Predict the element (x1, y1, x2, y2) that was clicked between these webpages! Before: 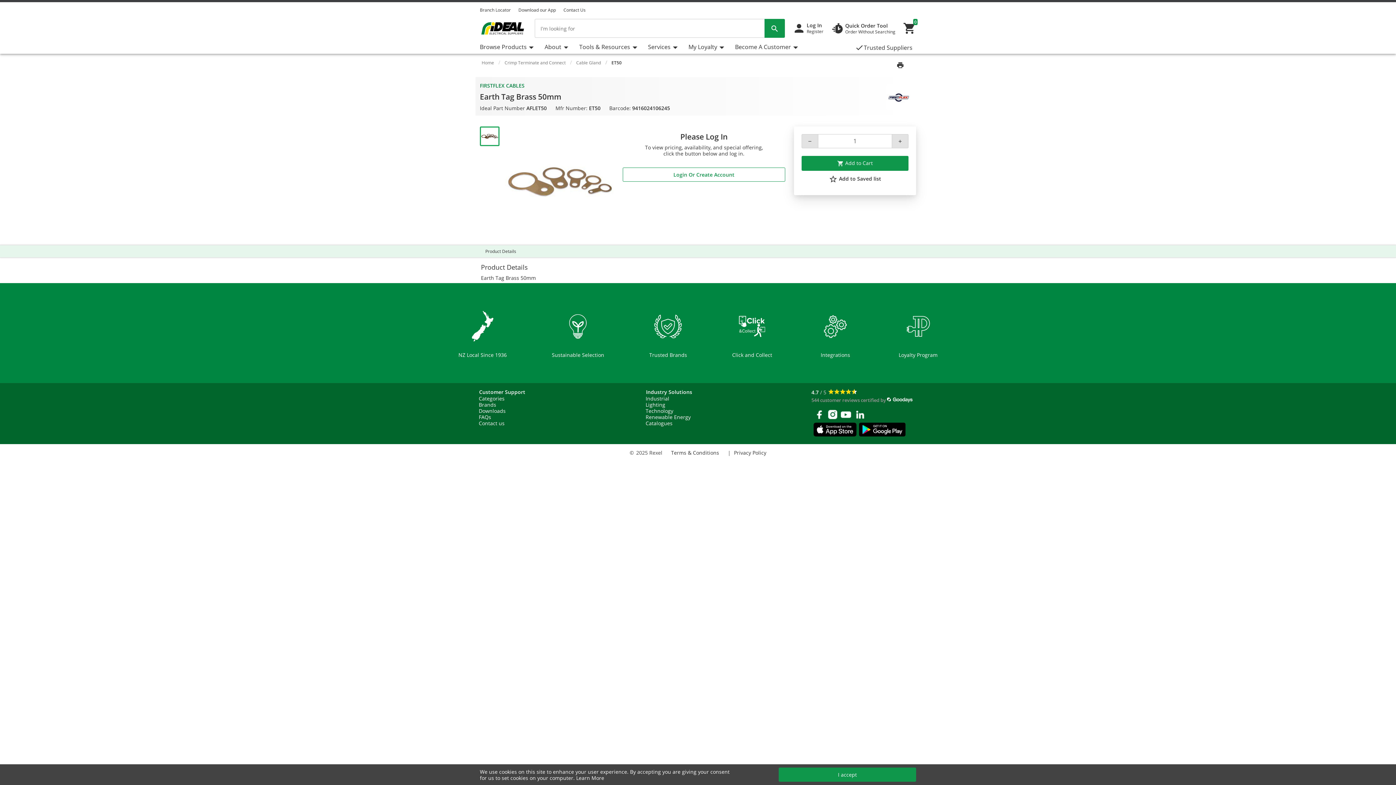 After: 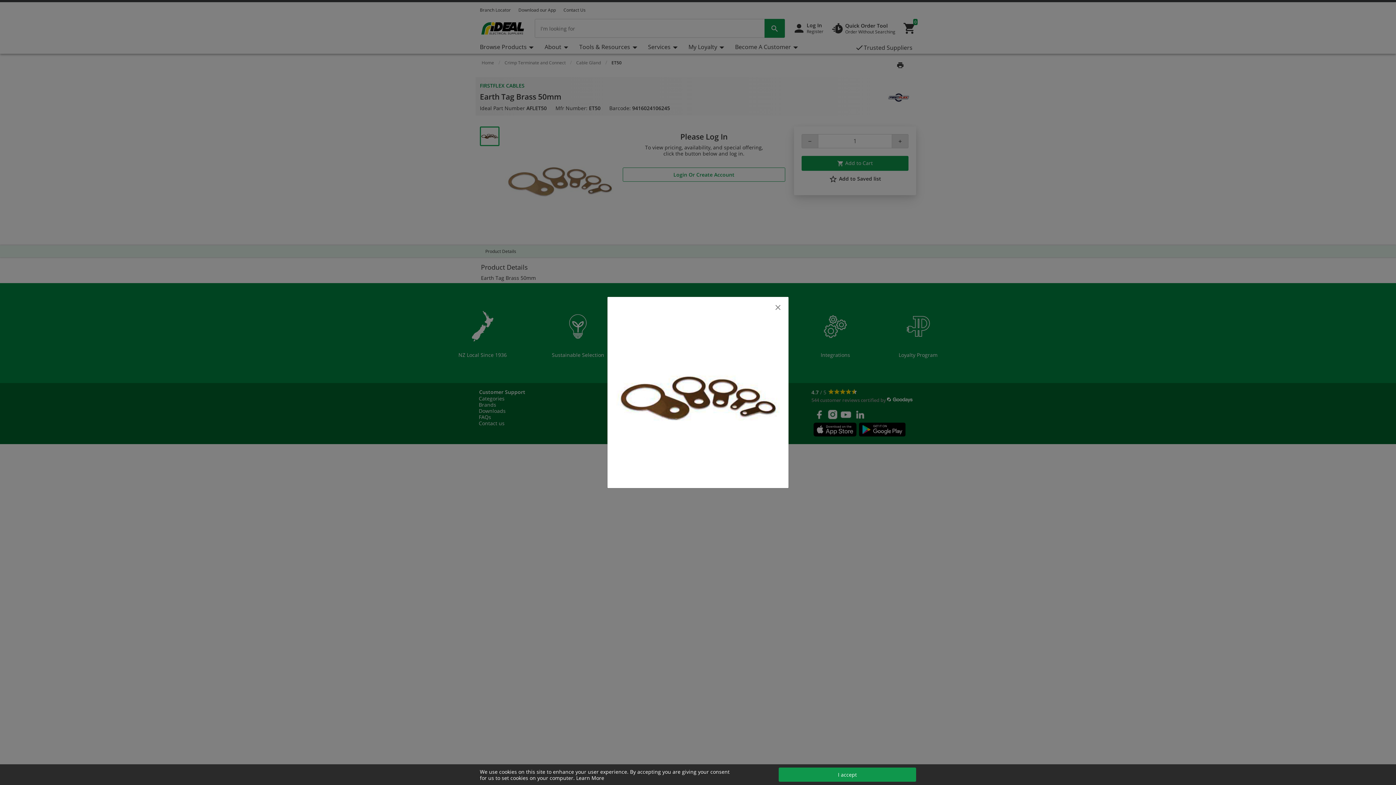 Action: bbox: (505, 126, 614, 235)